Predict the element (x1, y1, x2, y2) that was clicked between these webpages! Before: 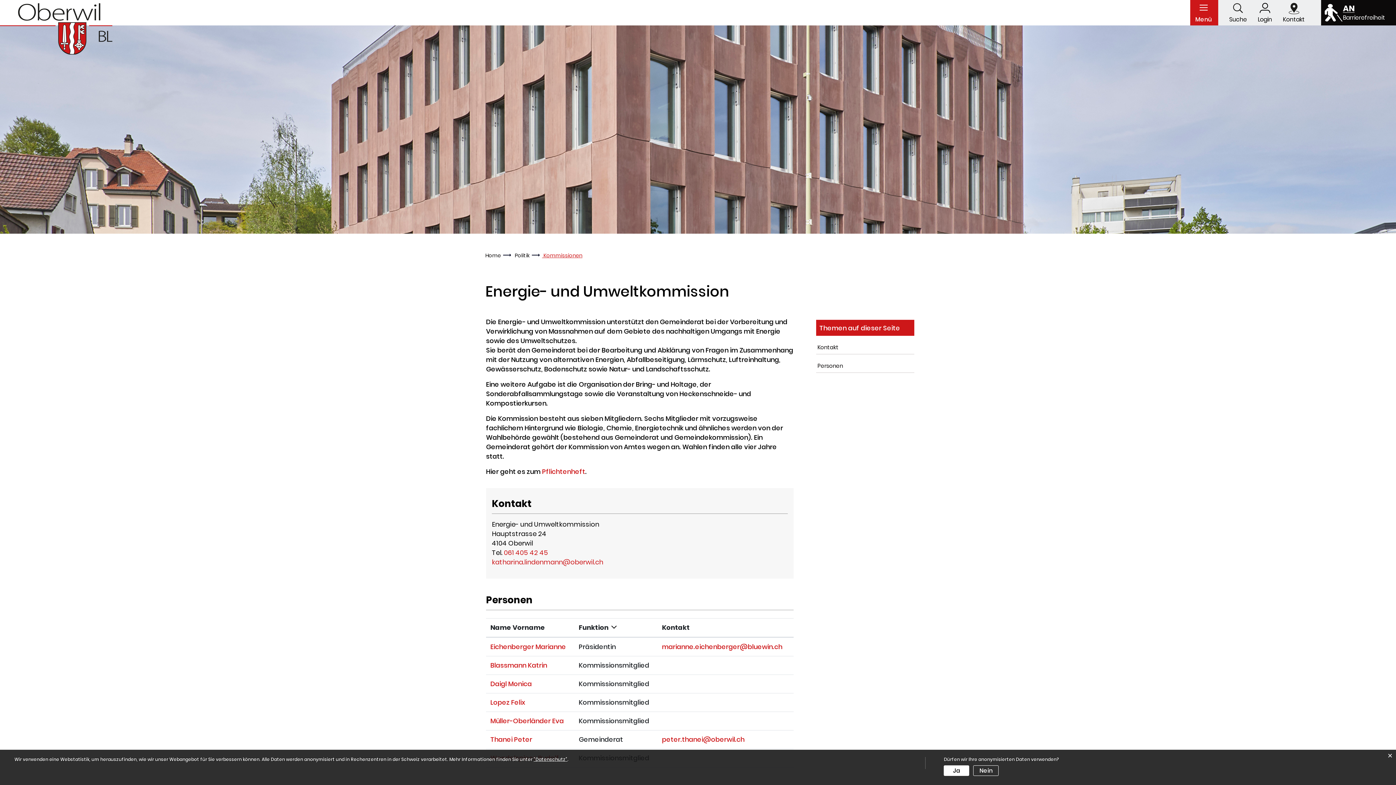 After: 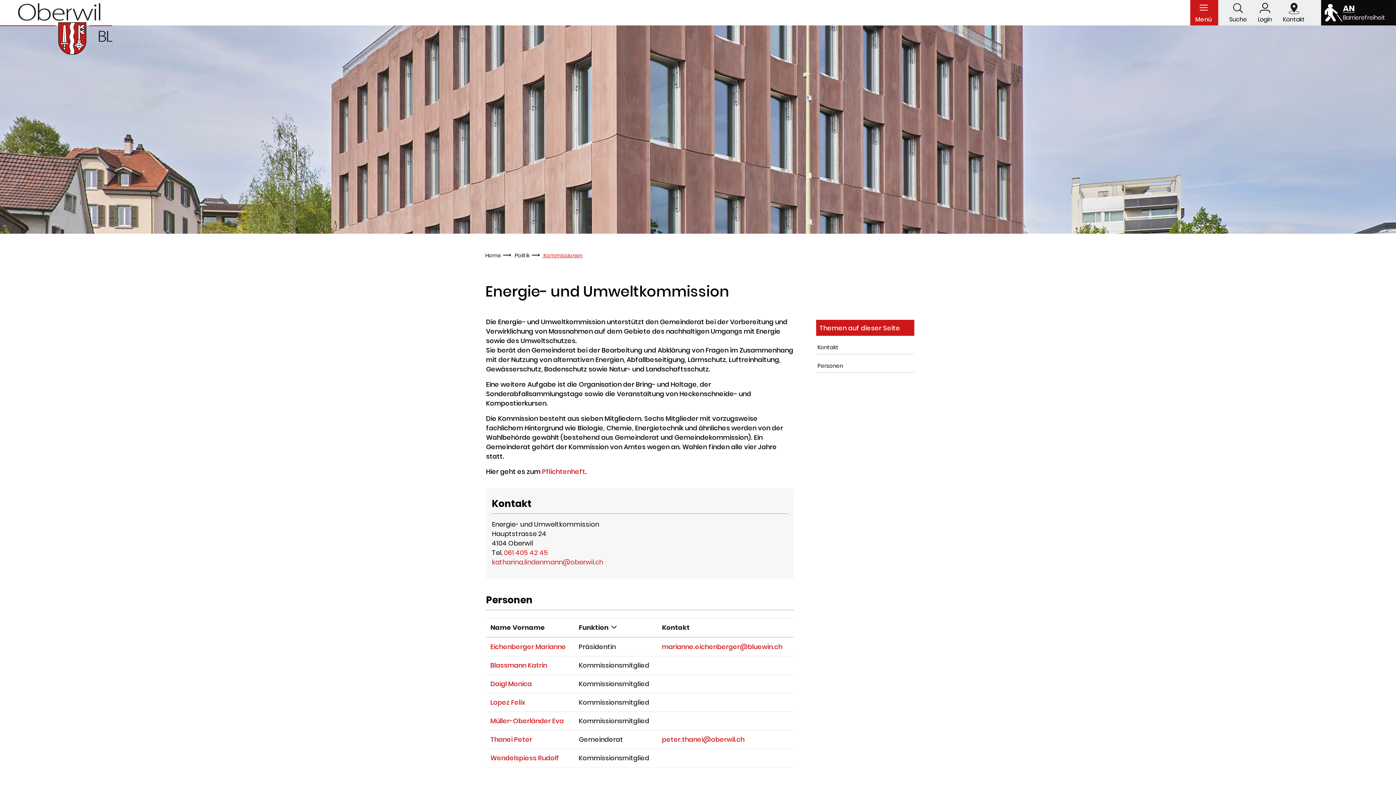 Action: label: Nein bbox: (973, 765, 999, 776)